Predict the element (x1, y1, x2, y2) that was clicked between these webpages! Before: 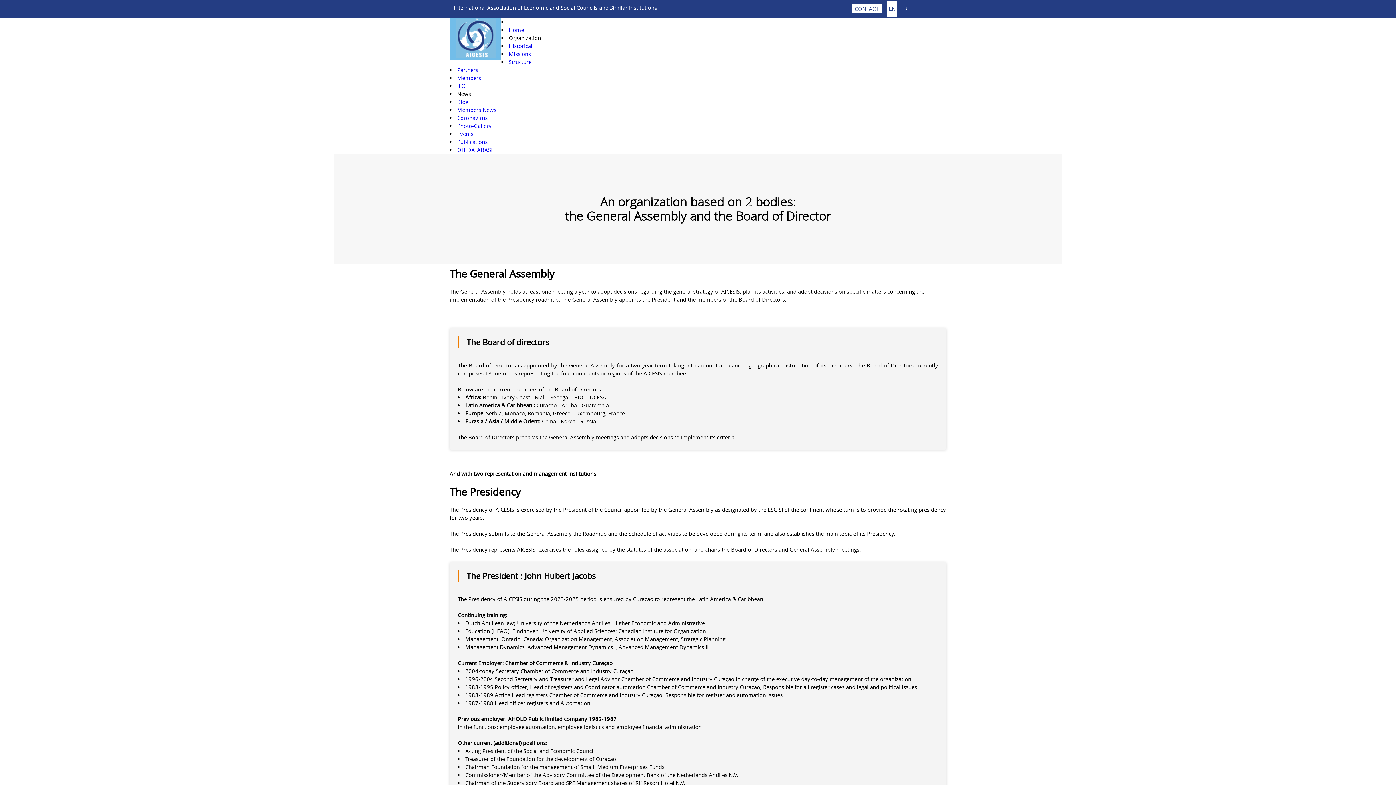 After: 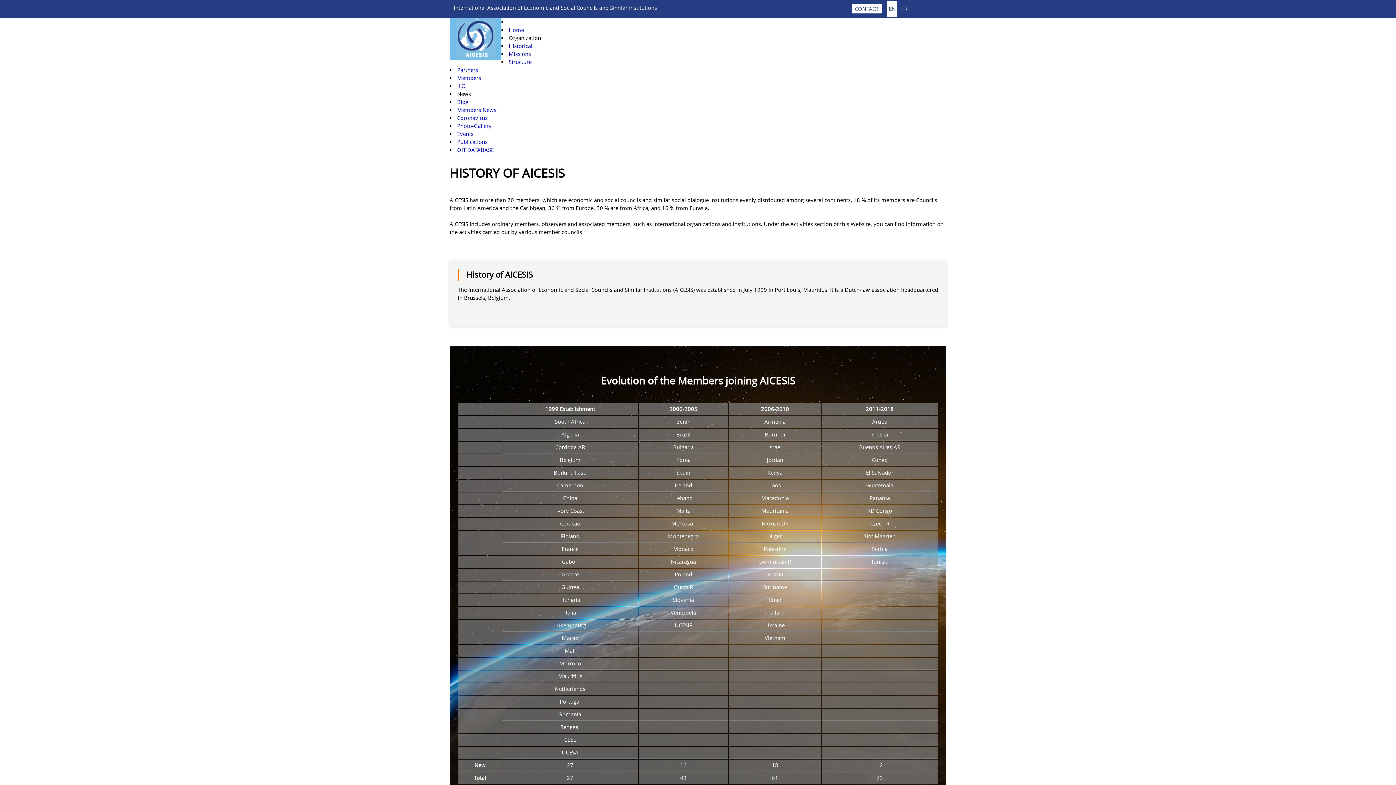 Action: label: Historical bbox: (508, 42, 532, 49)